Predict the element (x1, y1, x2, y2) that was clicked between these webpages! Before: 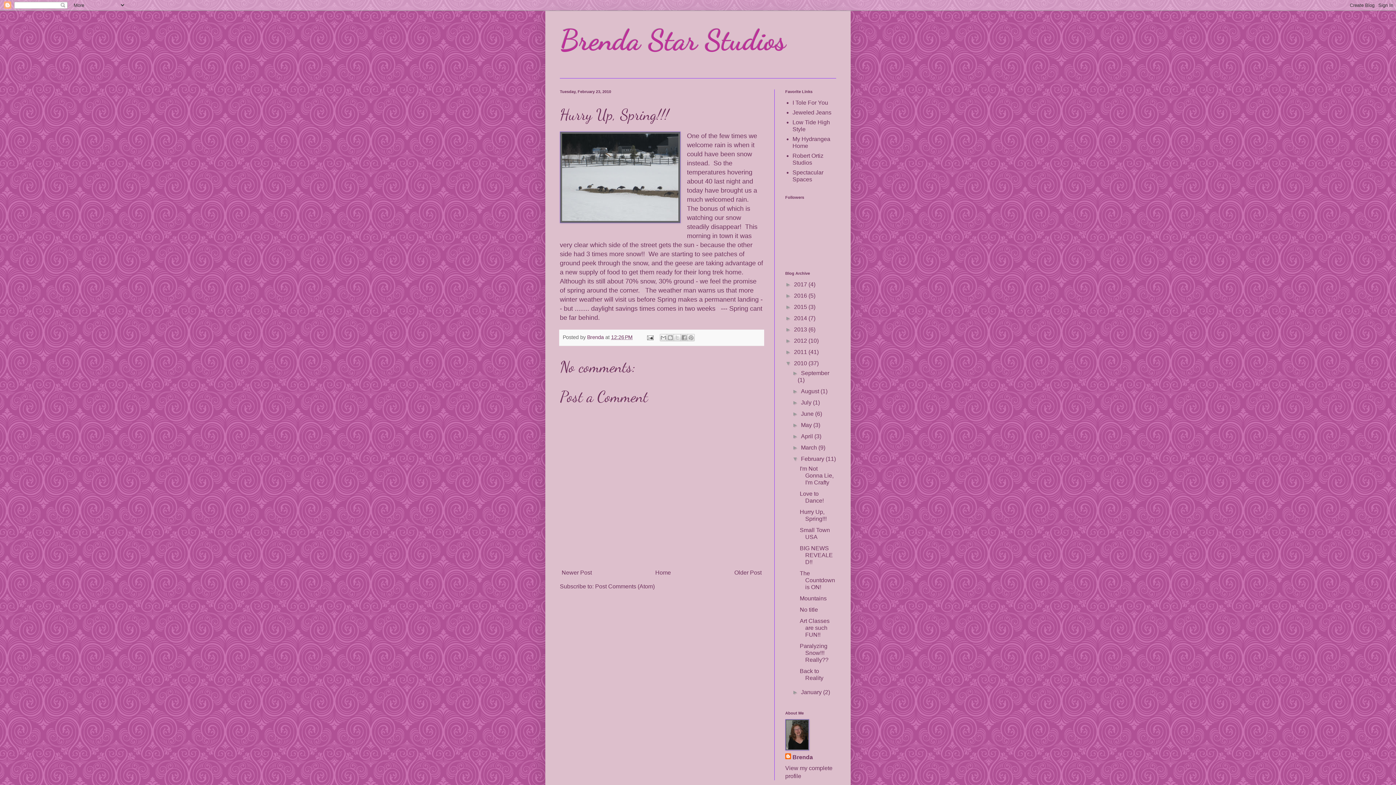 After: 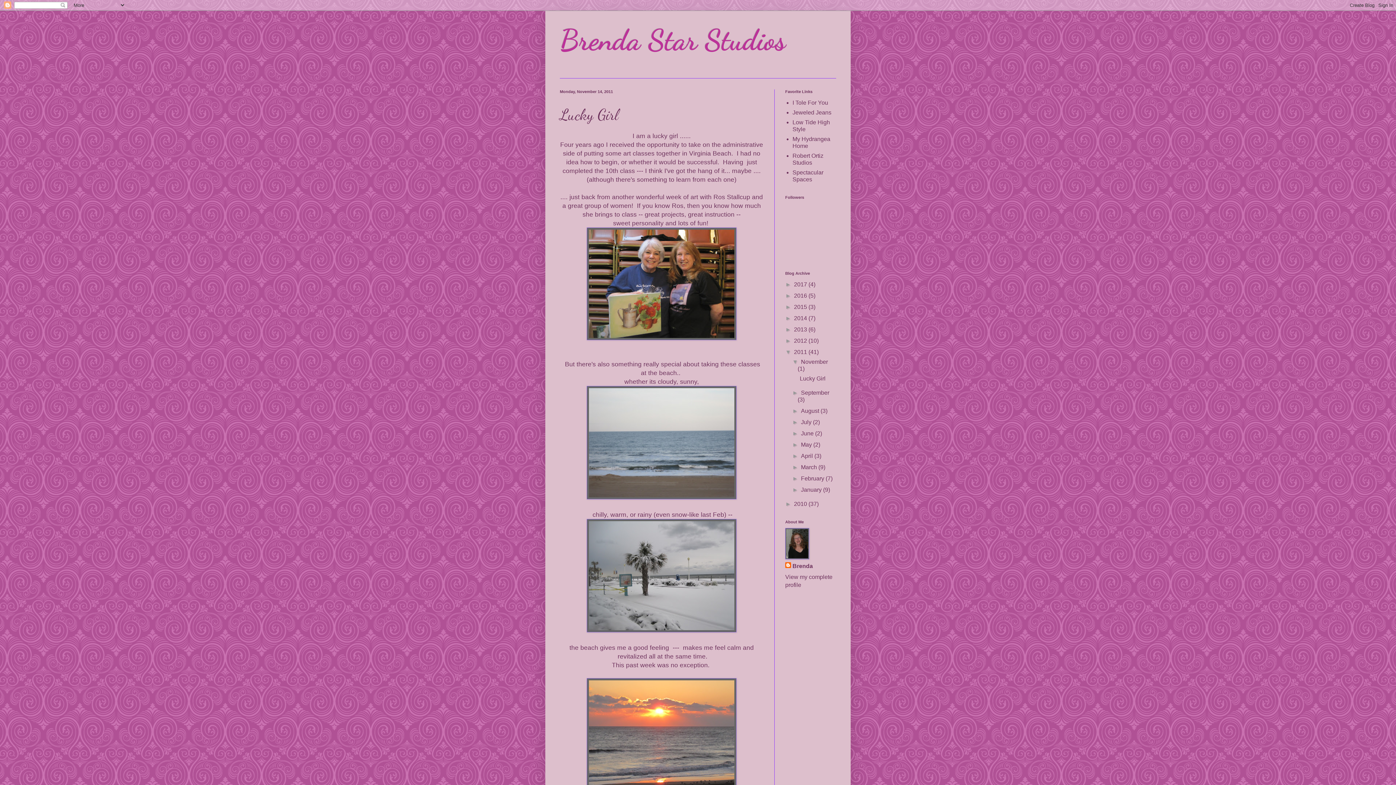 Action: label: 2011  bbox: (794, 349, 808, 355)